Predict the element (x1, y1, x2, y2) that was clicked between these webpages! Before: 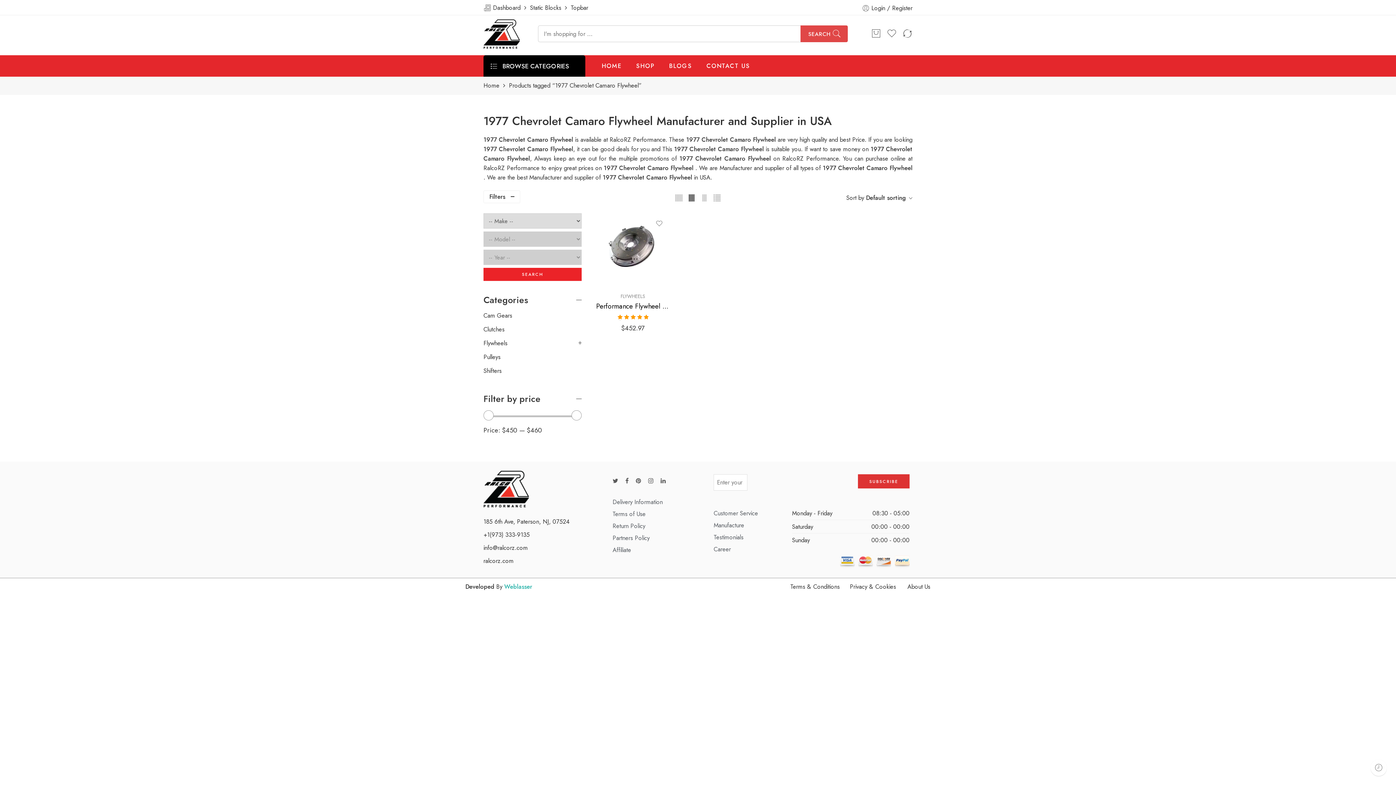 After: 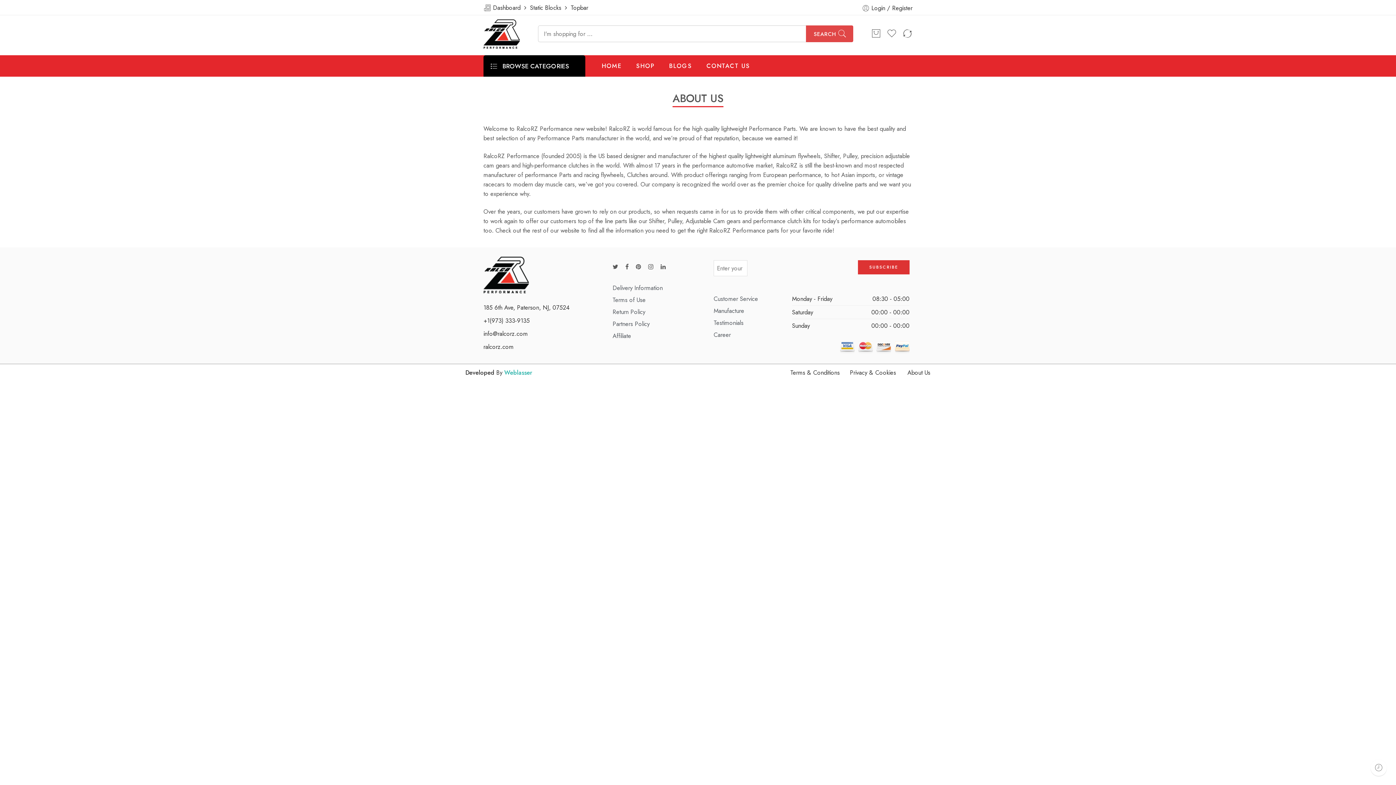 Action: bbox: (907, 582, 930, 591) label: About Us